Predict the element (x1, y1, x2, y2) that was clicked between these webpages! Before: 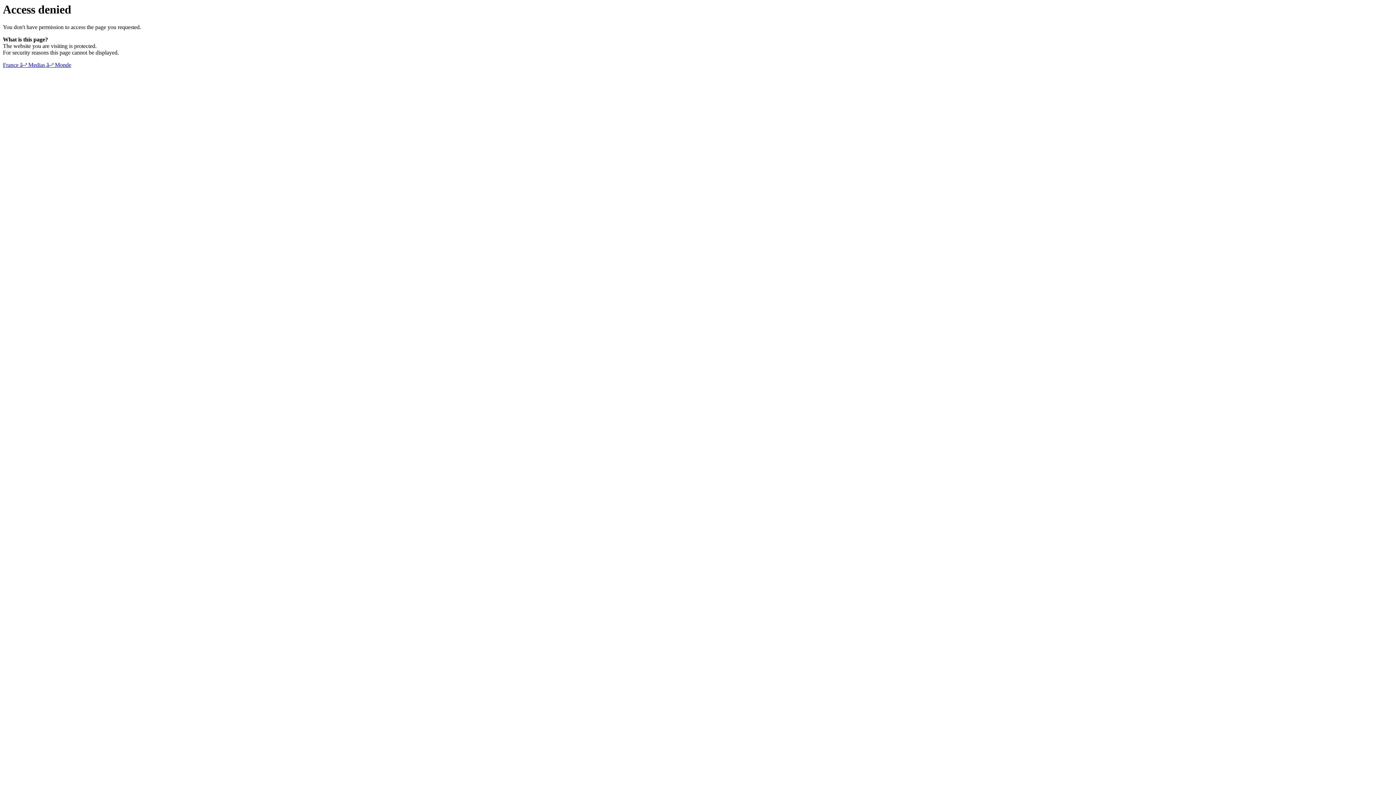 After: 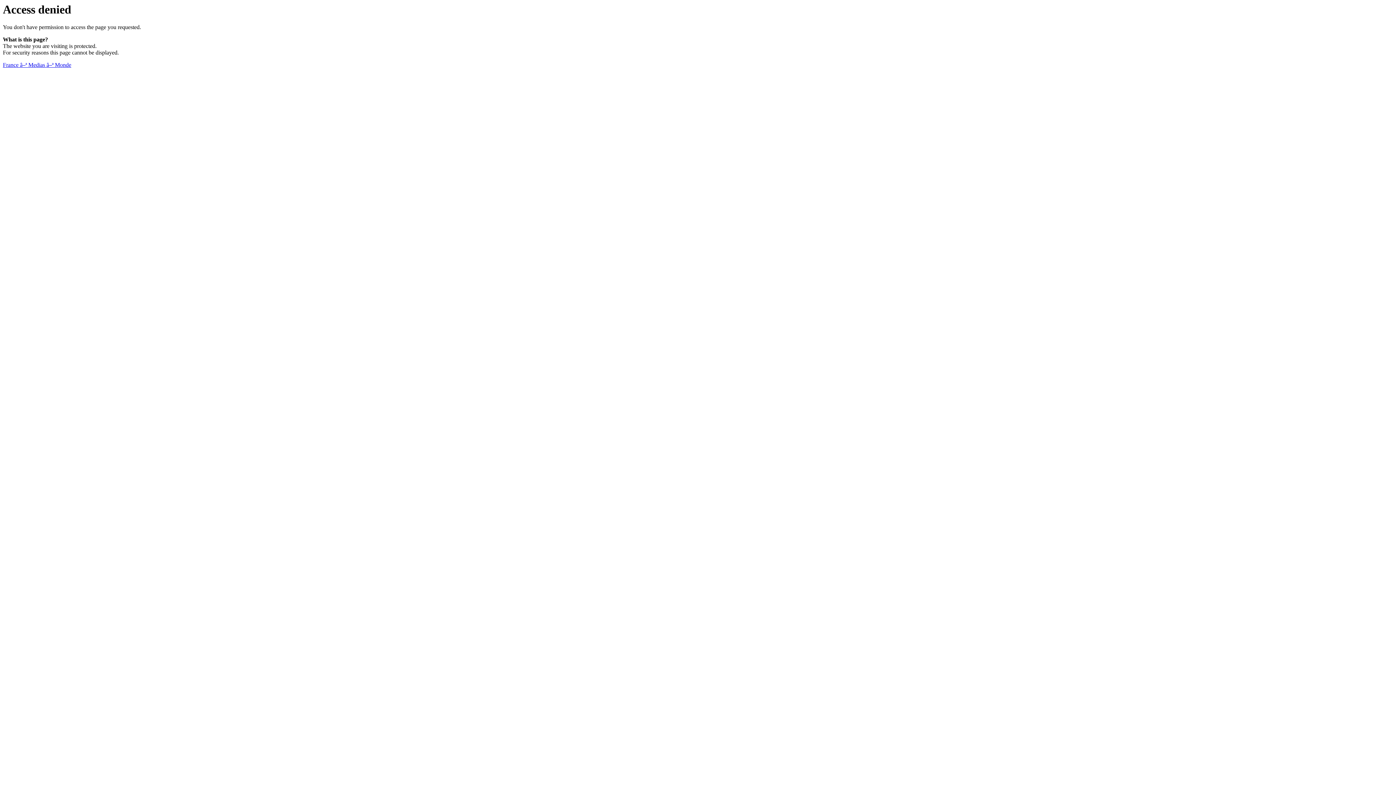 Action: bbox: (2, 61, 71, 68) label: France â–ª Medias â–ª Monde